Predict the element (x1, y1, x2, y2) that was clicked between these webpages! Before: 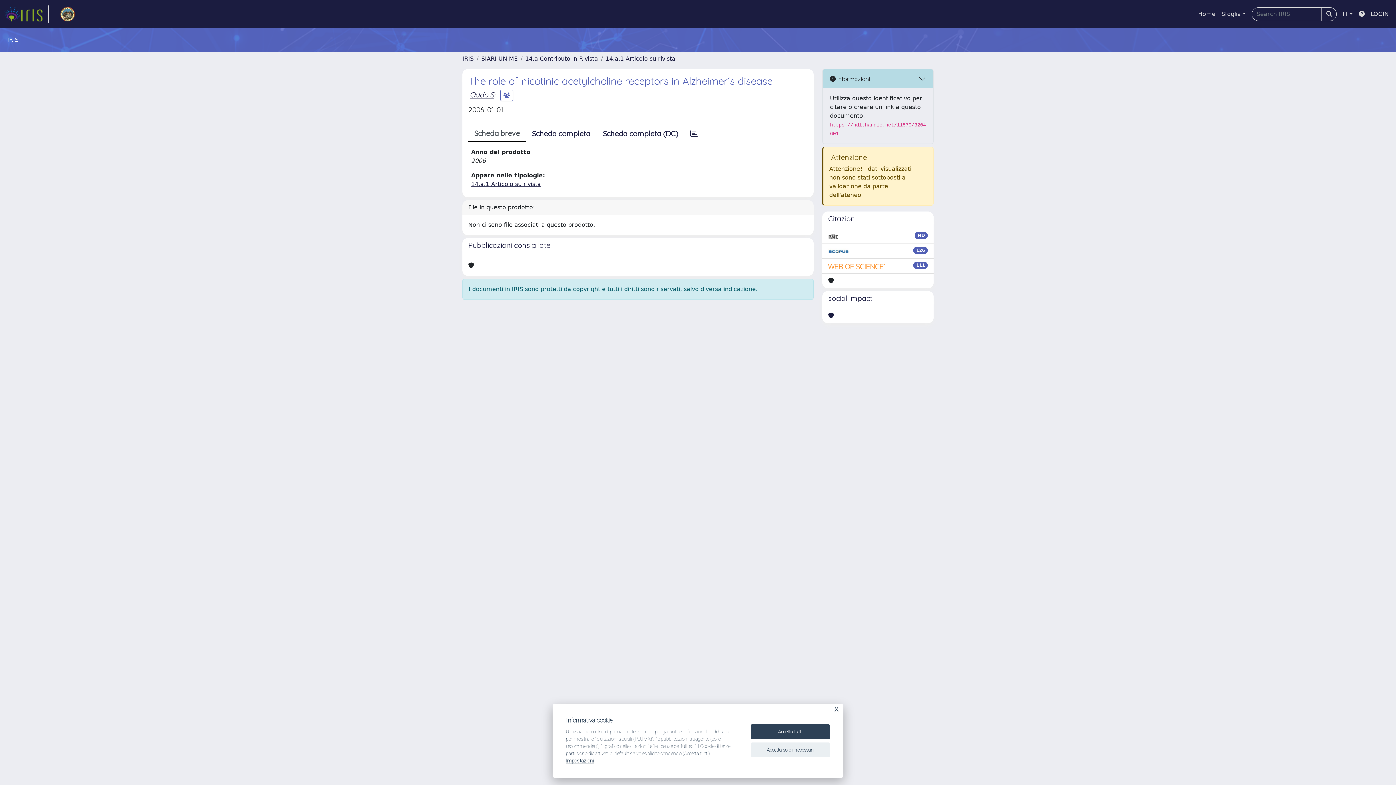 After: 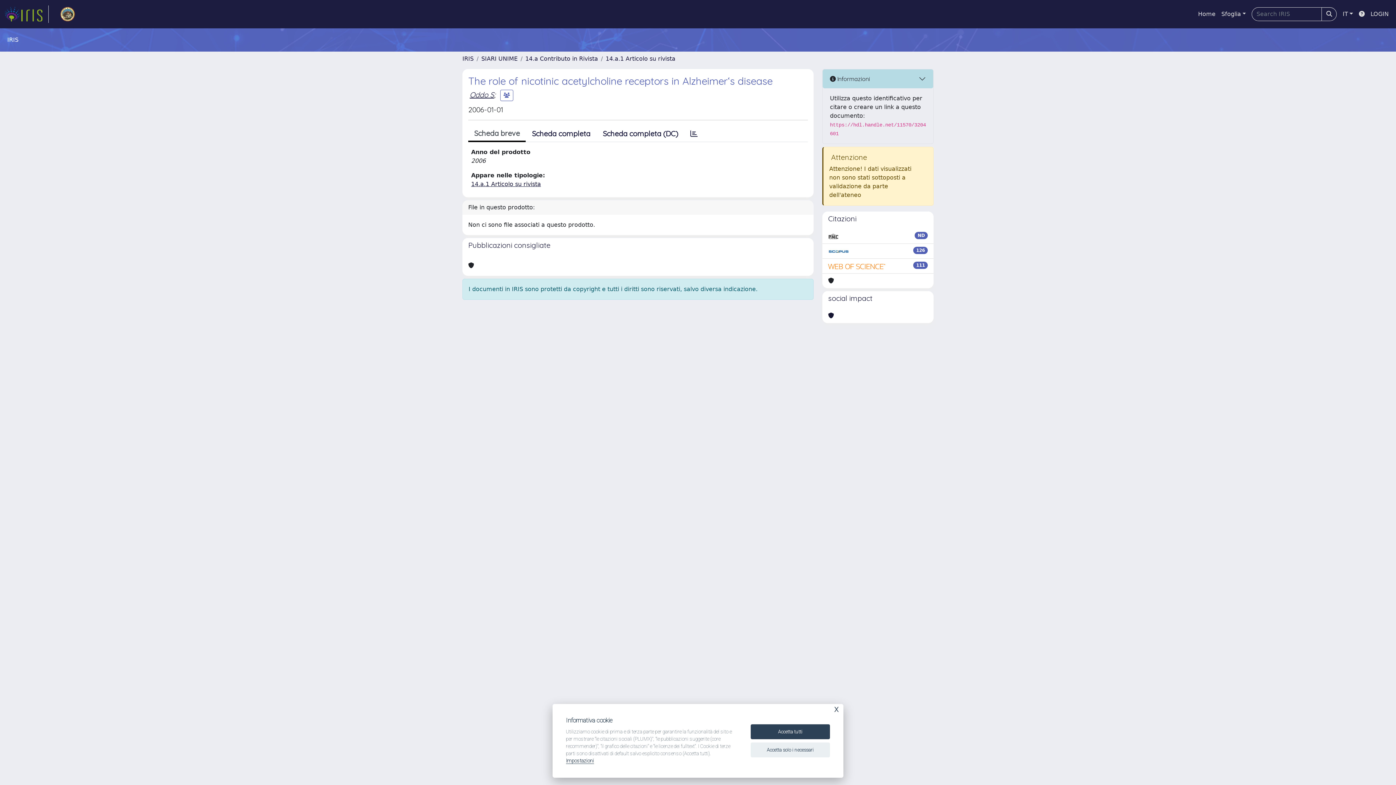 Action: bbox: (828, 311, 834, 320)